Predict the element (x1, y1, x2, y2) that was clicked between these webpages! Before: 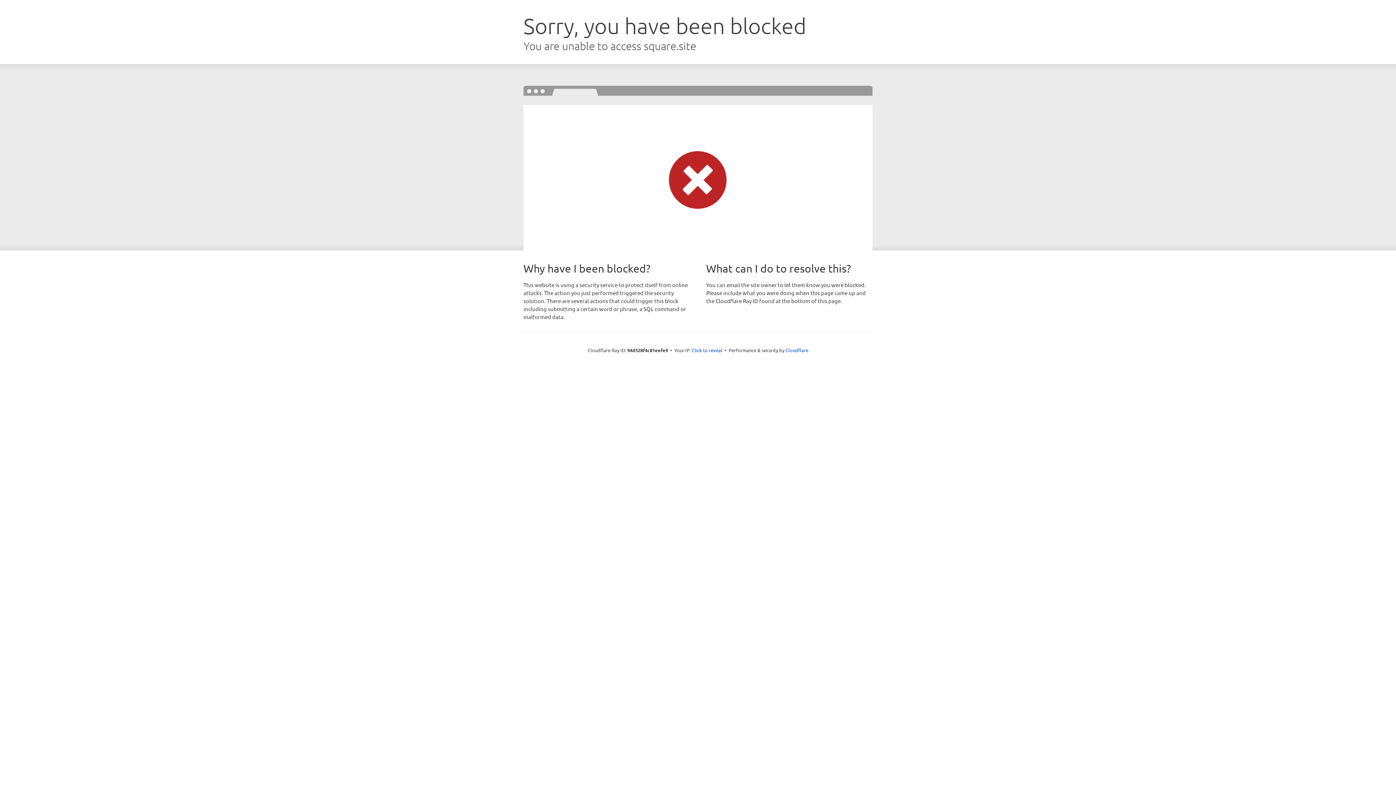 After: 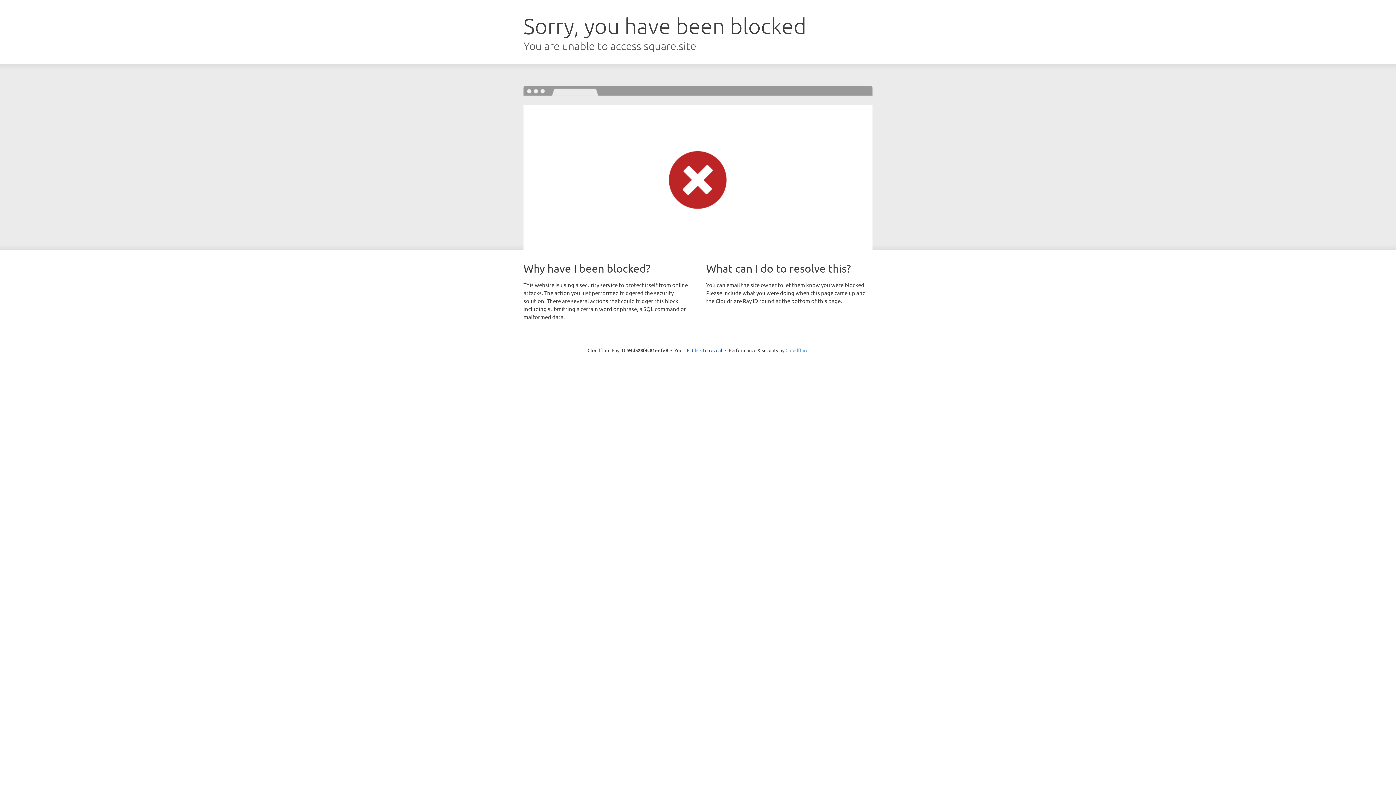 Action: bbox: (785, 347, 808, 353) label: Cloudflare